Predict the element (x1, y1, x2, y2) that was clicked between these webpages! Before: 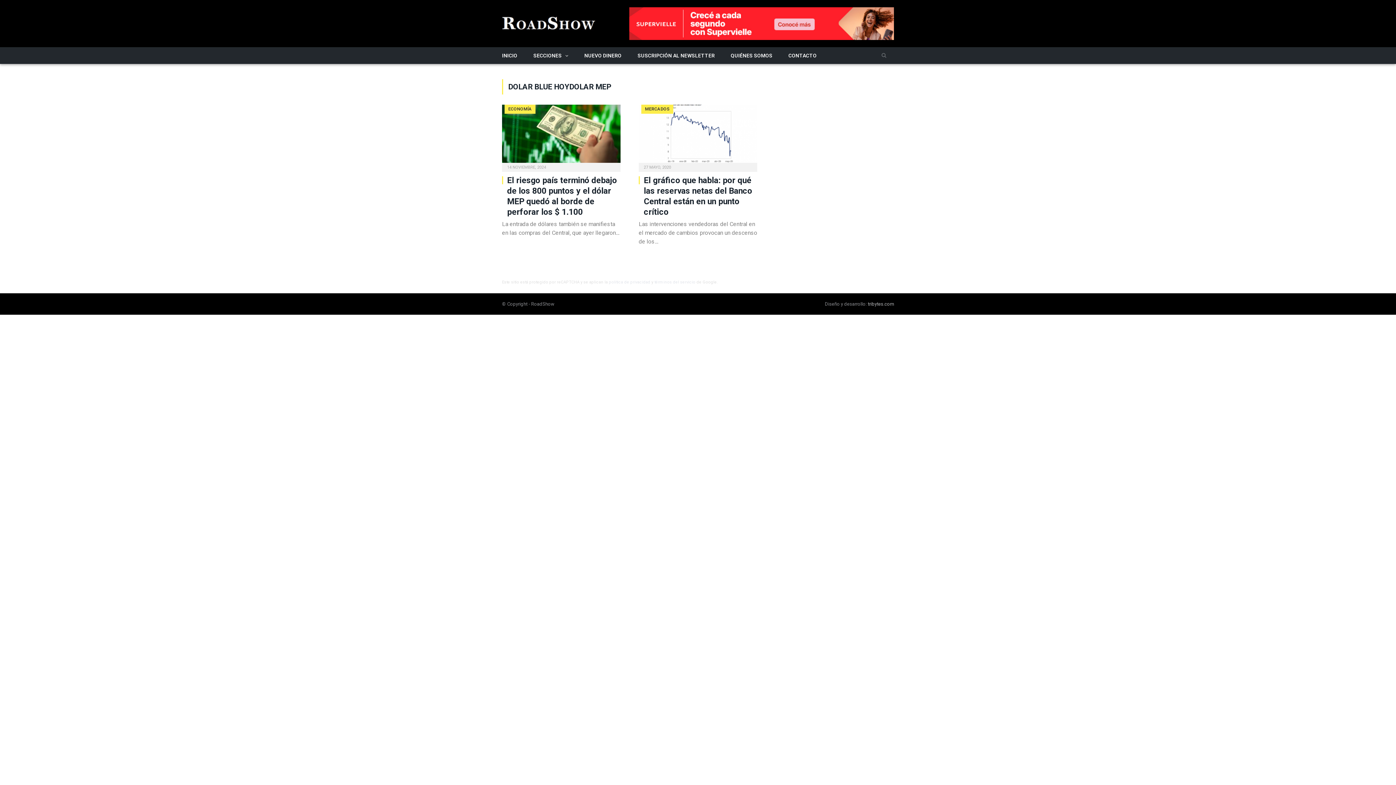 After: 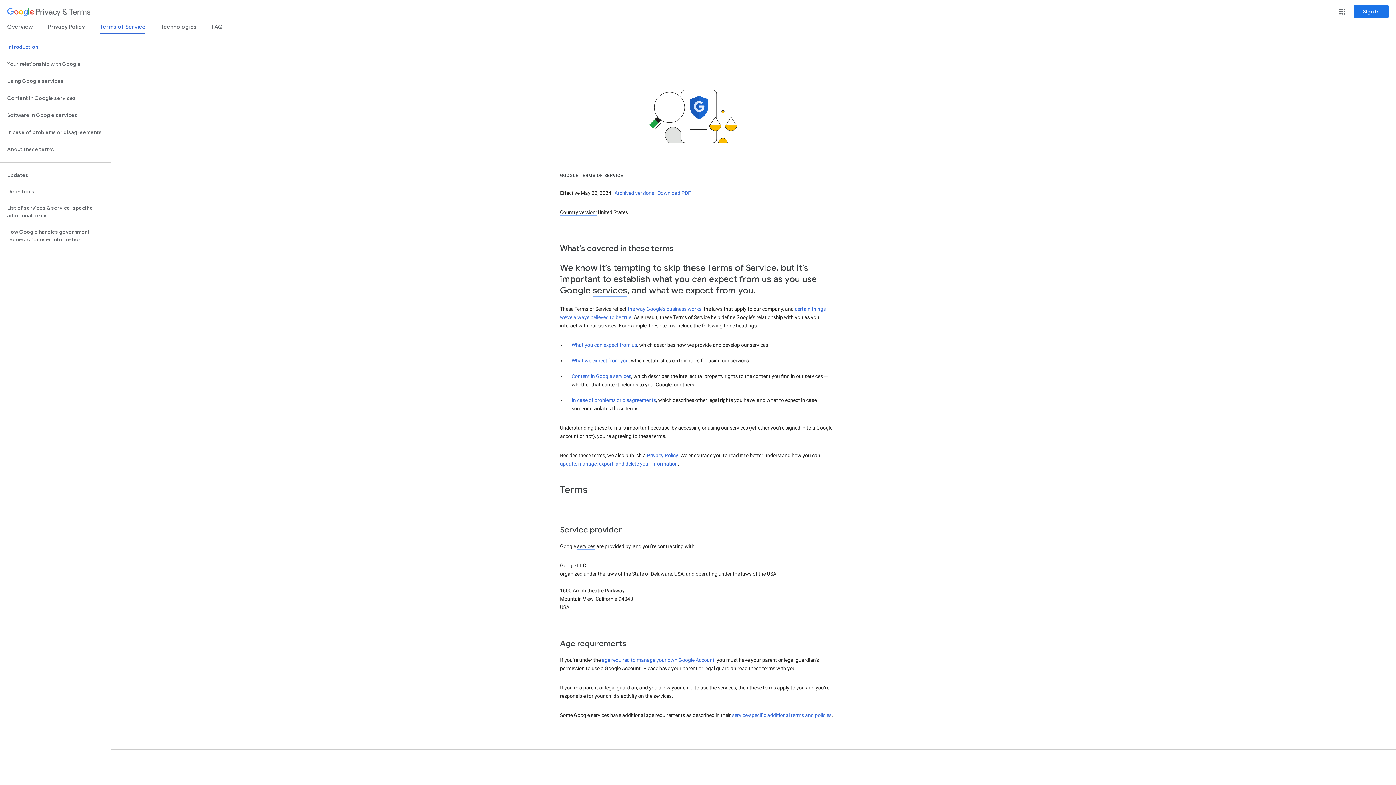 Action: label: términos del servicio bbox: (654, 279, 695, 284)